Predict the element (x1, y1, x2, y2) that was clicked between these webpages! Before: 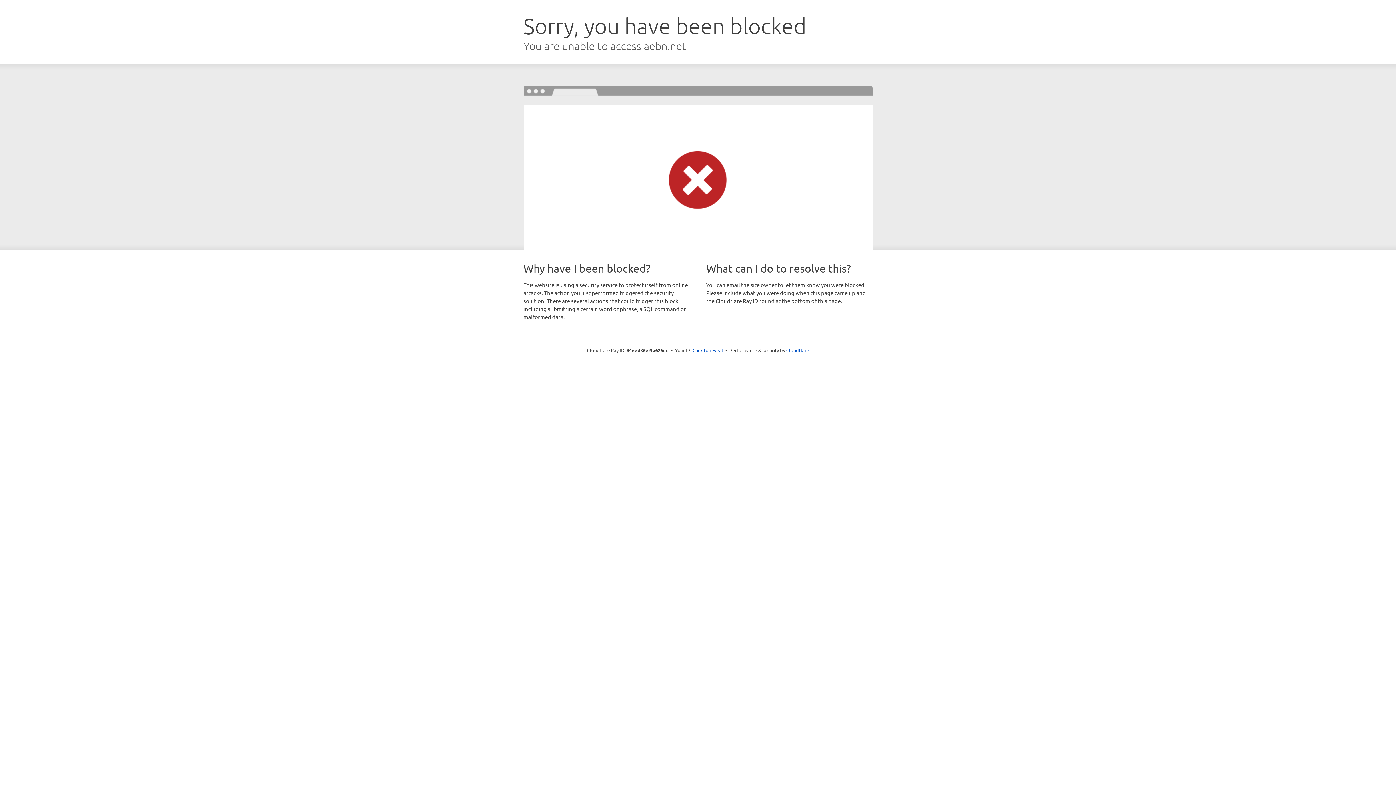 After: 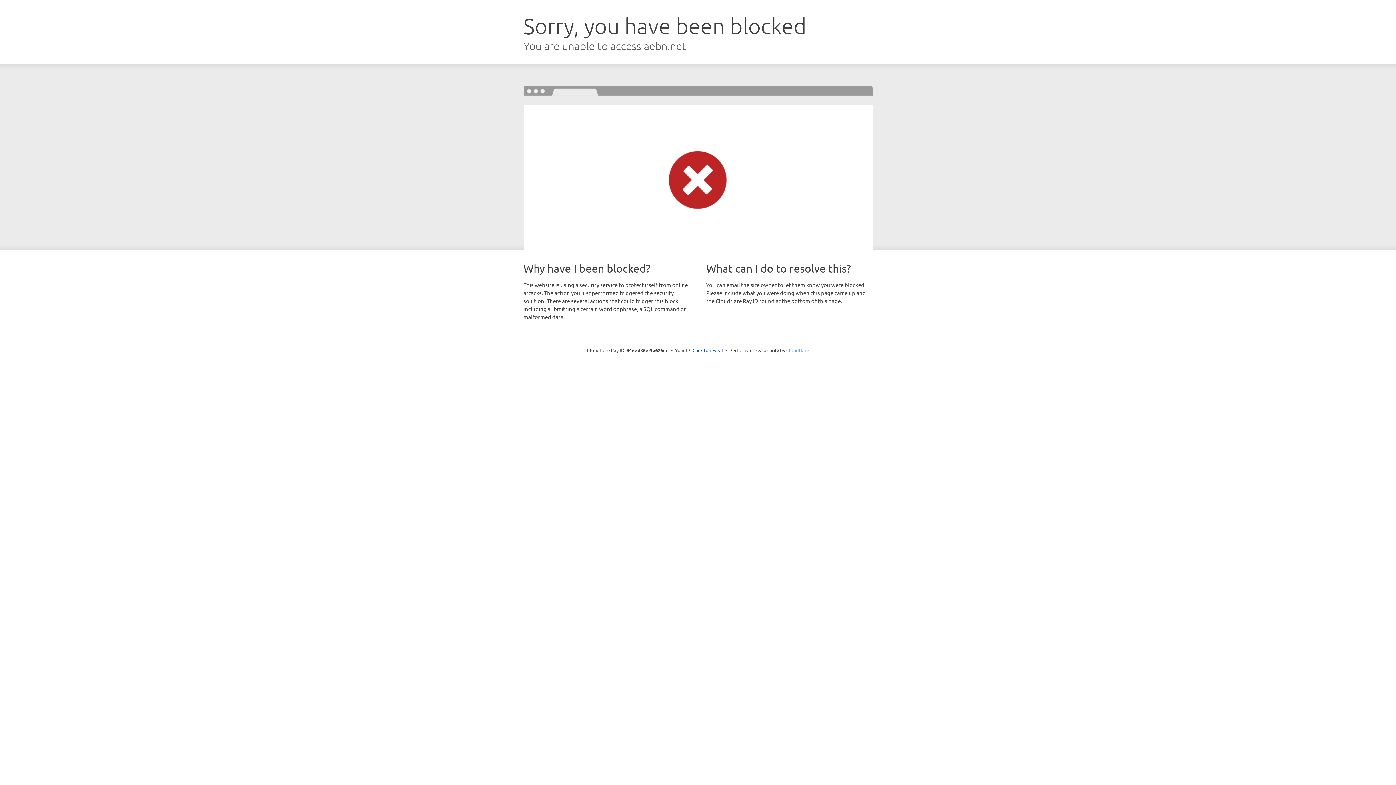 Action: bbox: (786, 347, 809, 353) label: Cloudflare